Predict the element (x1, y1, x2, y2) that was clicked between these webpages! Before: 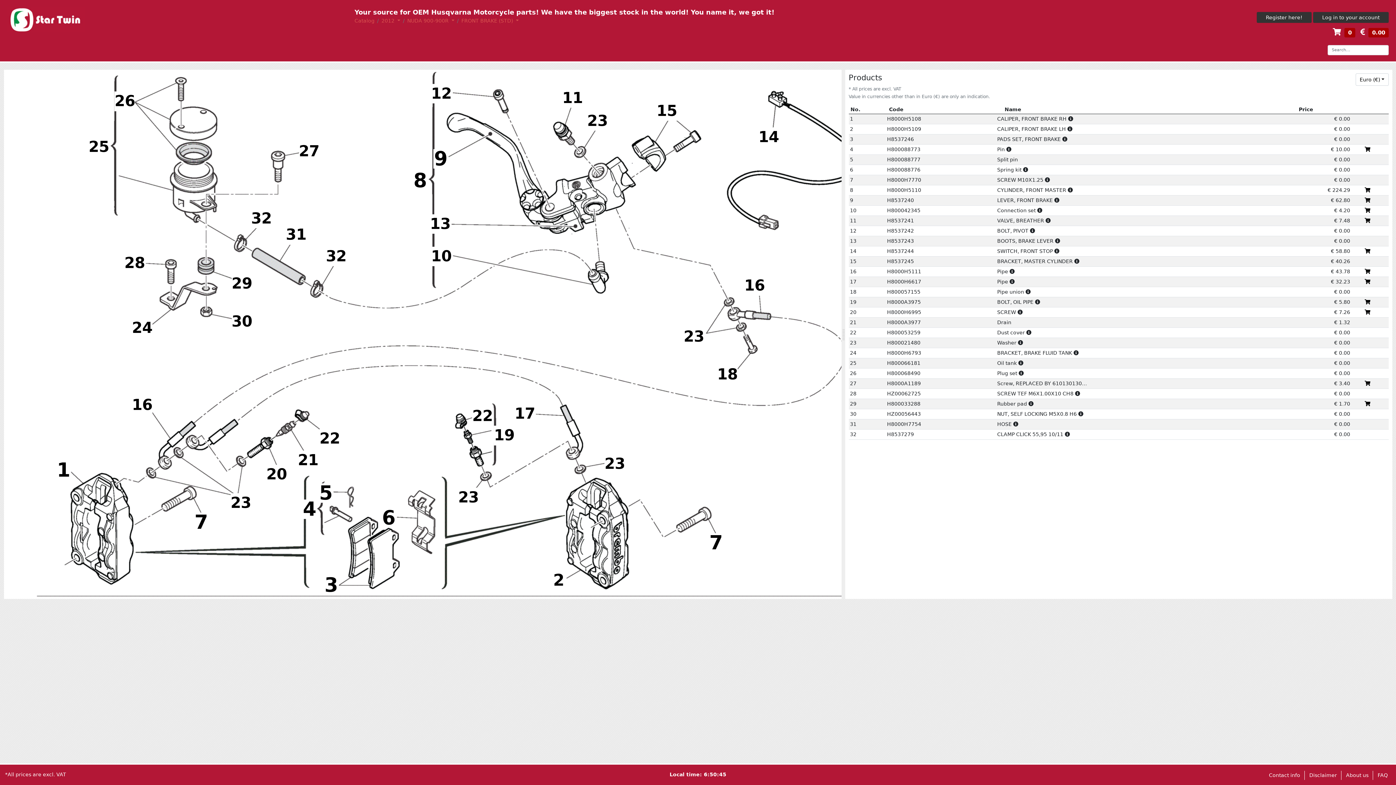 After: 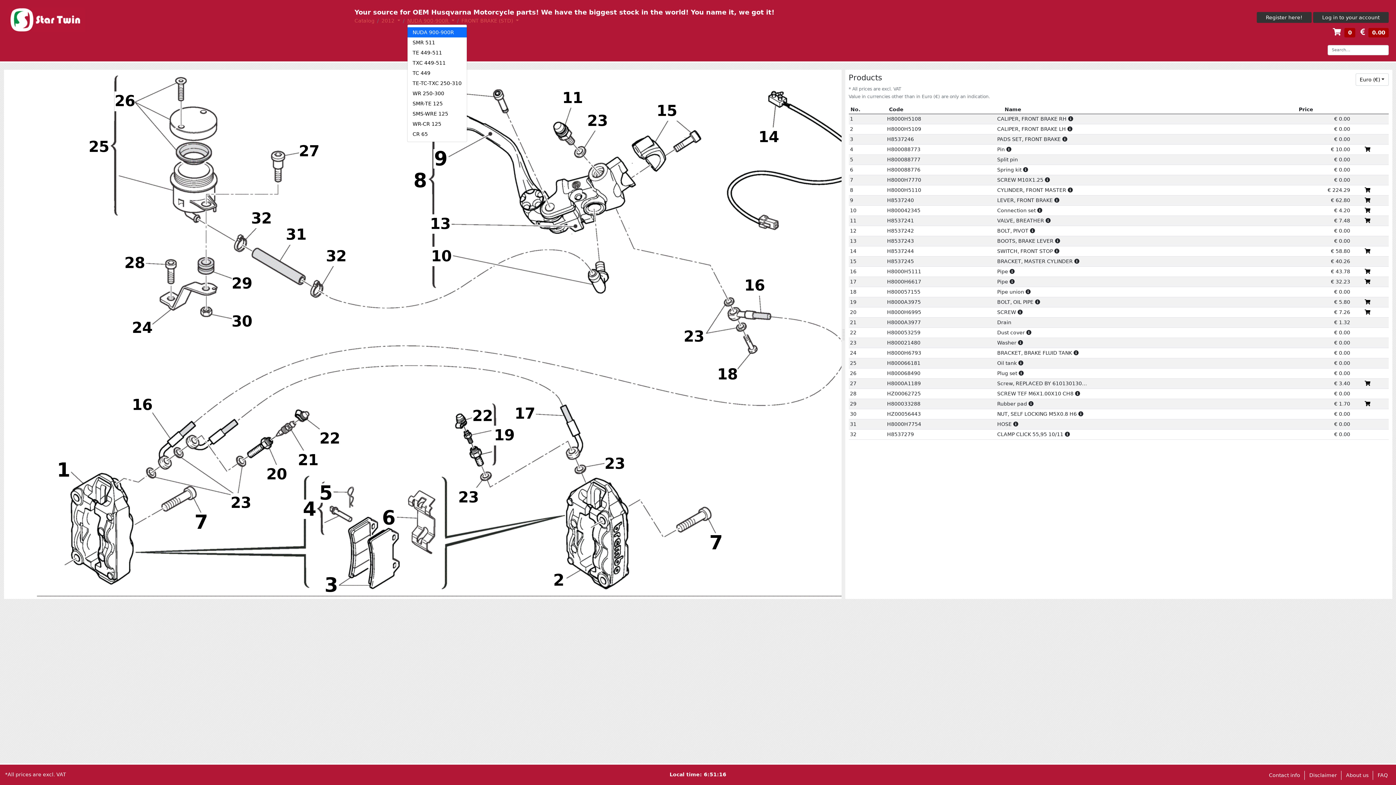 Action: label: NUDA 900-900R  bbox: (407, 17, 454, 23)